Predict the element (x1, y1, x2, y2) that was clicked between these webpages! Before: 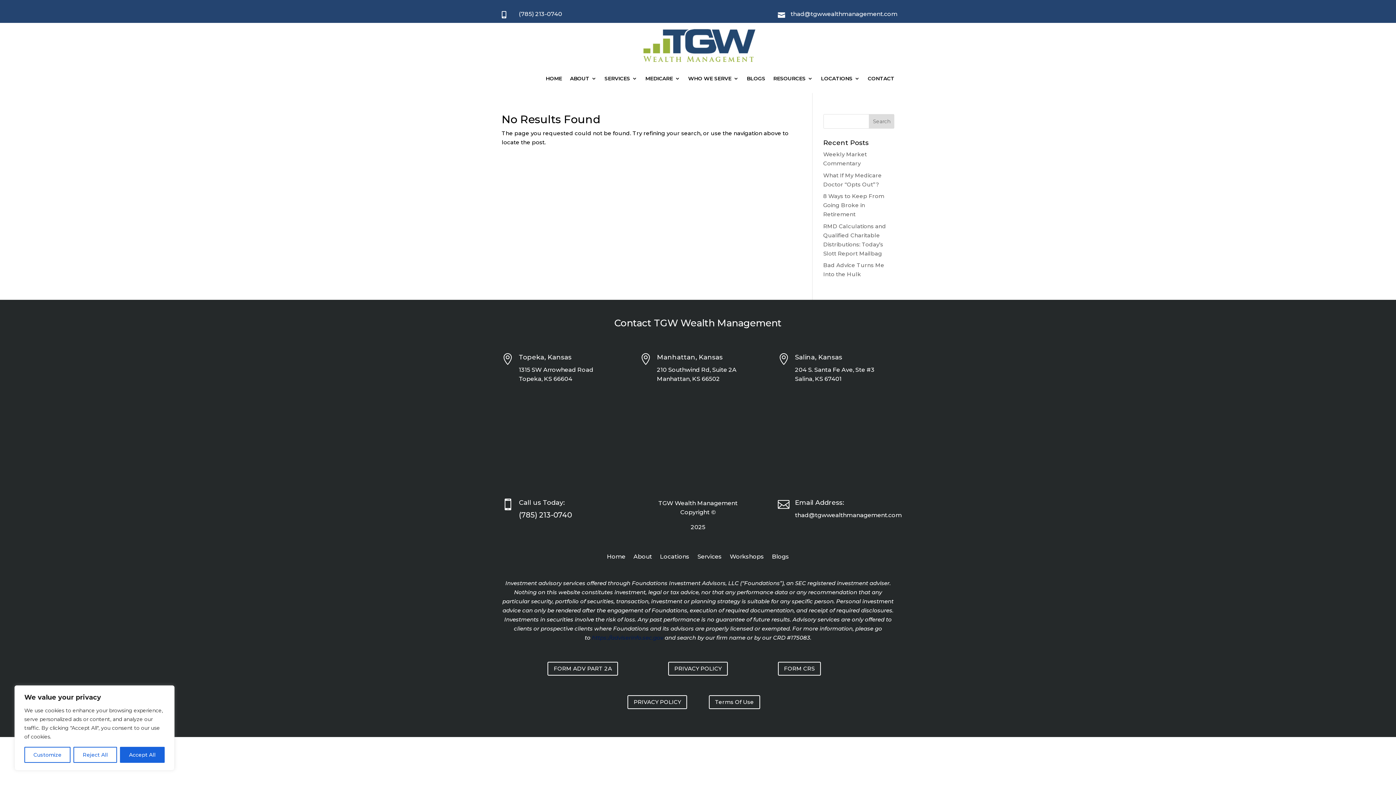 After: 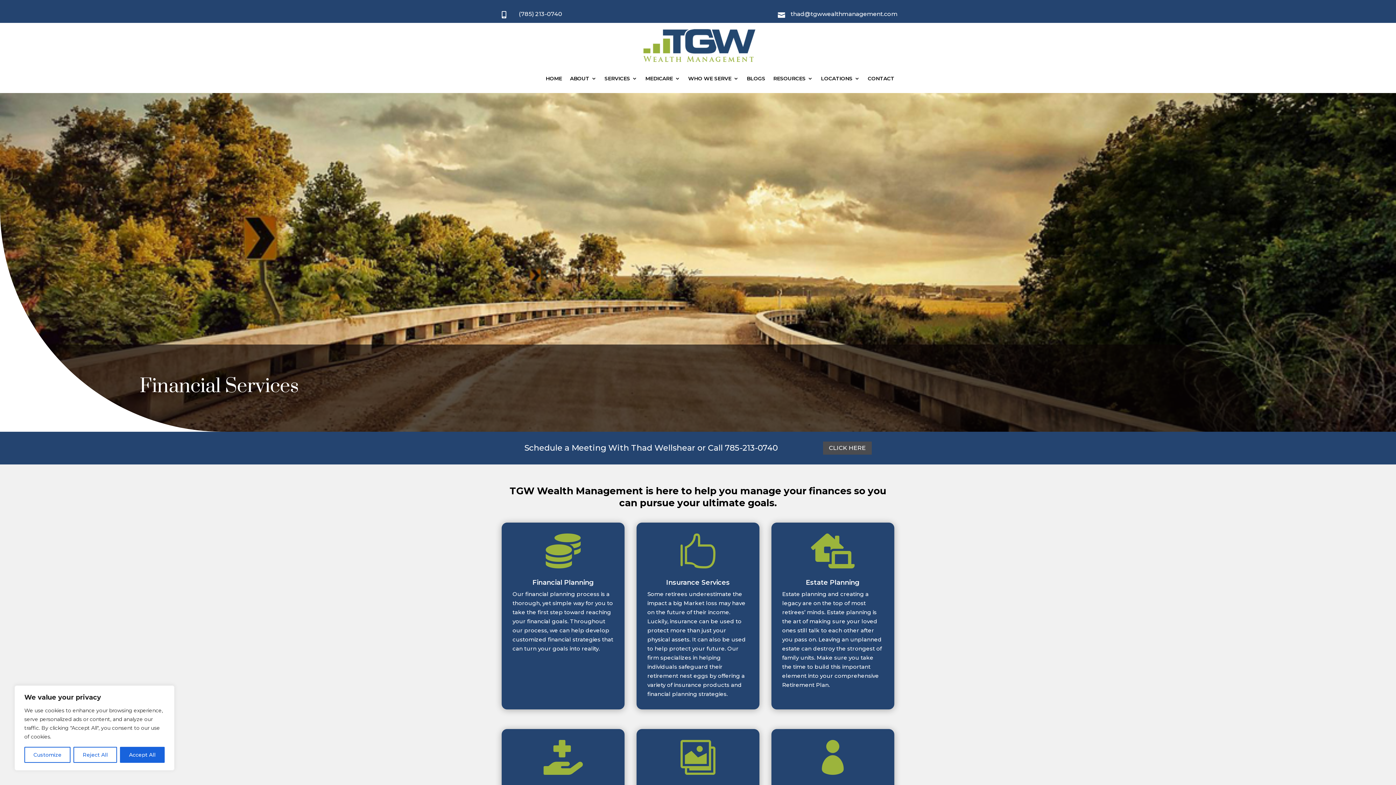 Action: bbox: (604, 64, 637, 92) label: SERVICES